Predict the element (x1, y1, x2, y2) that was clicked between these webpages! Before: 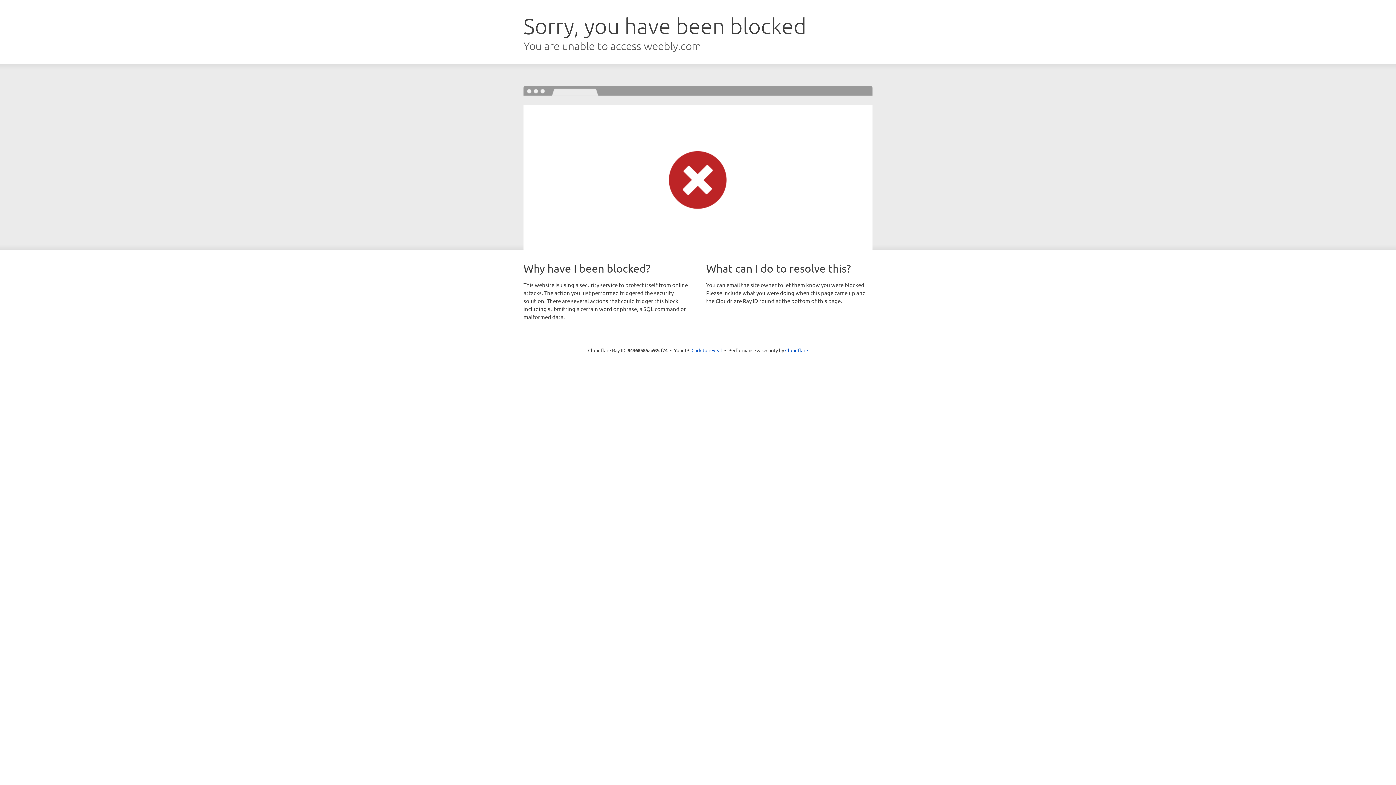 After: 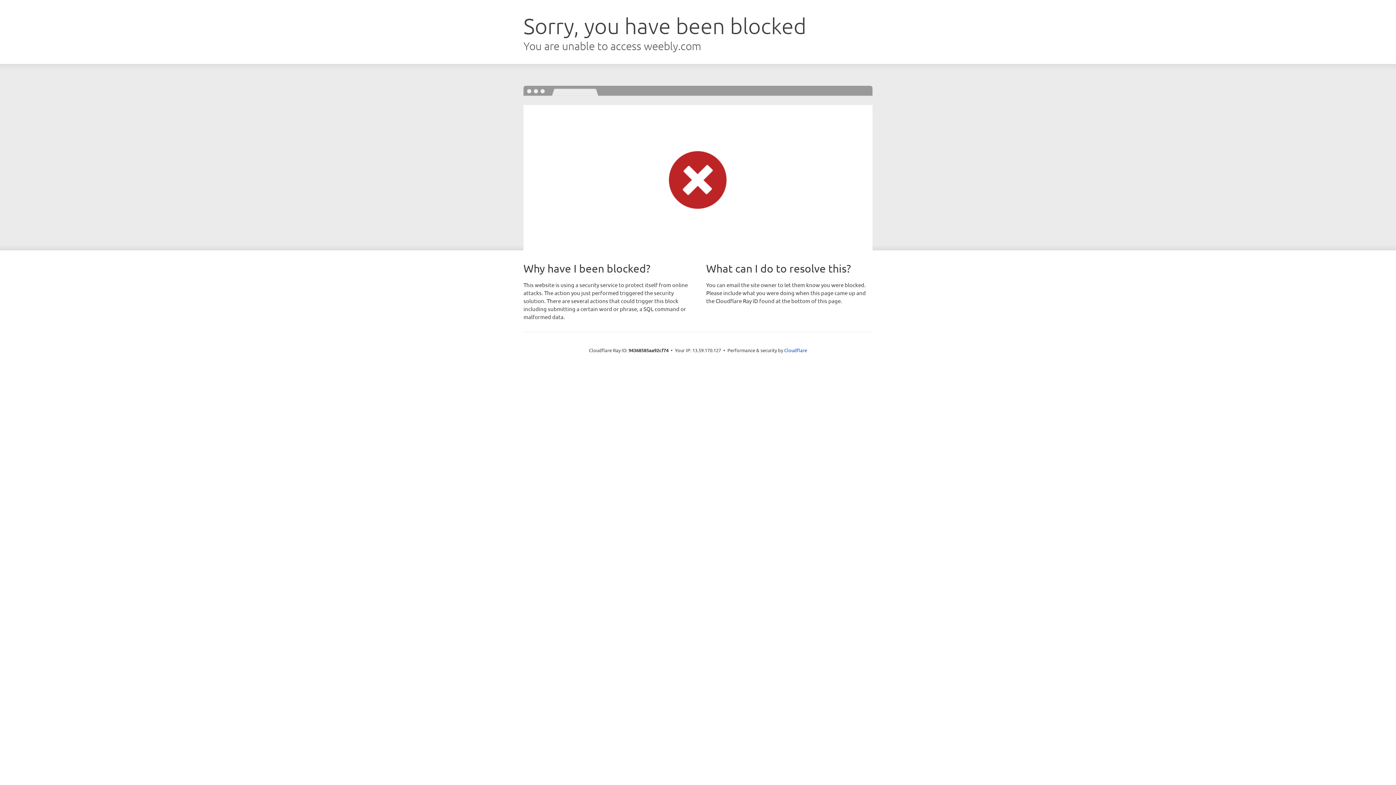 Action: bbox: (691, 346, 722, 353) label: Click to reveal